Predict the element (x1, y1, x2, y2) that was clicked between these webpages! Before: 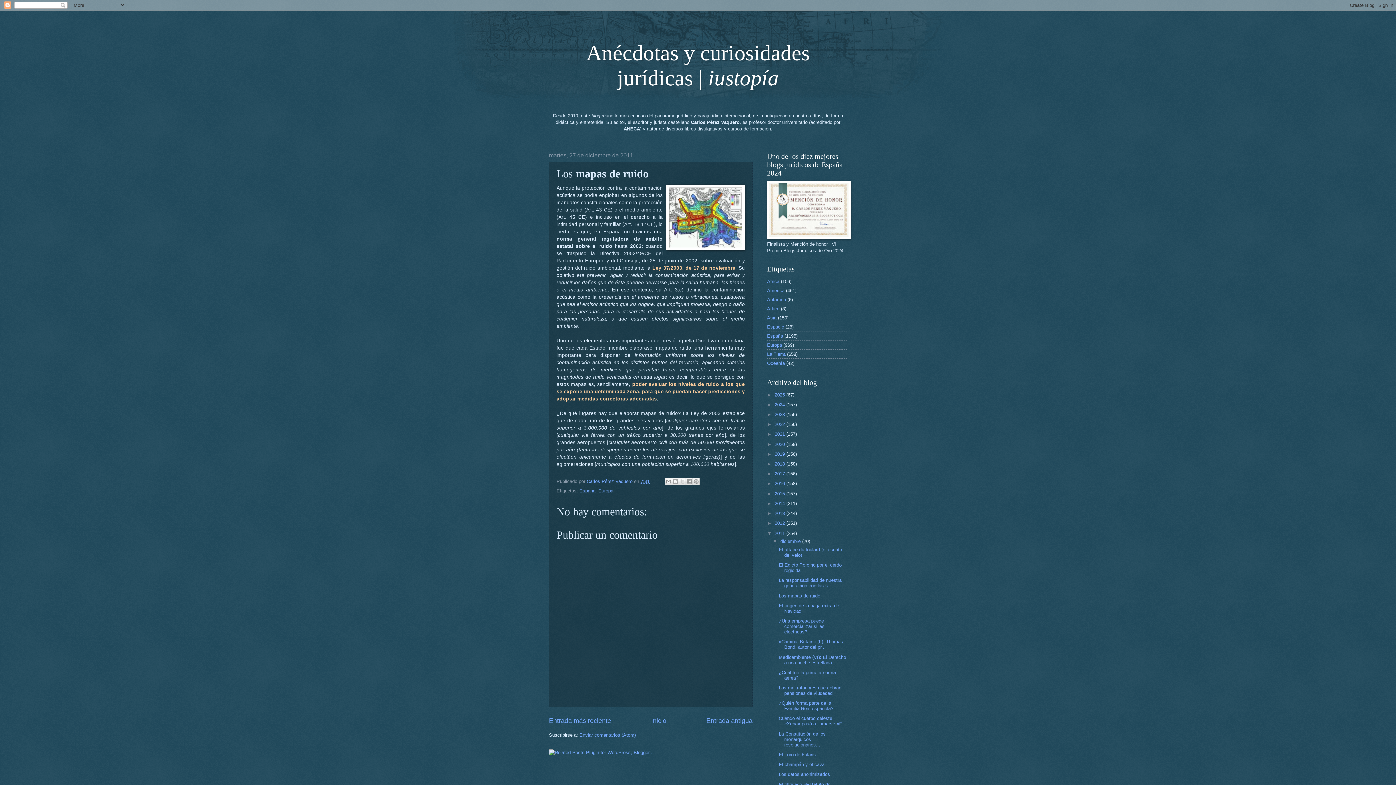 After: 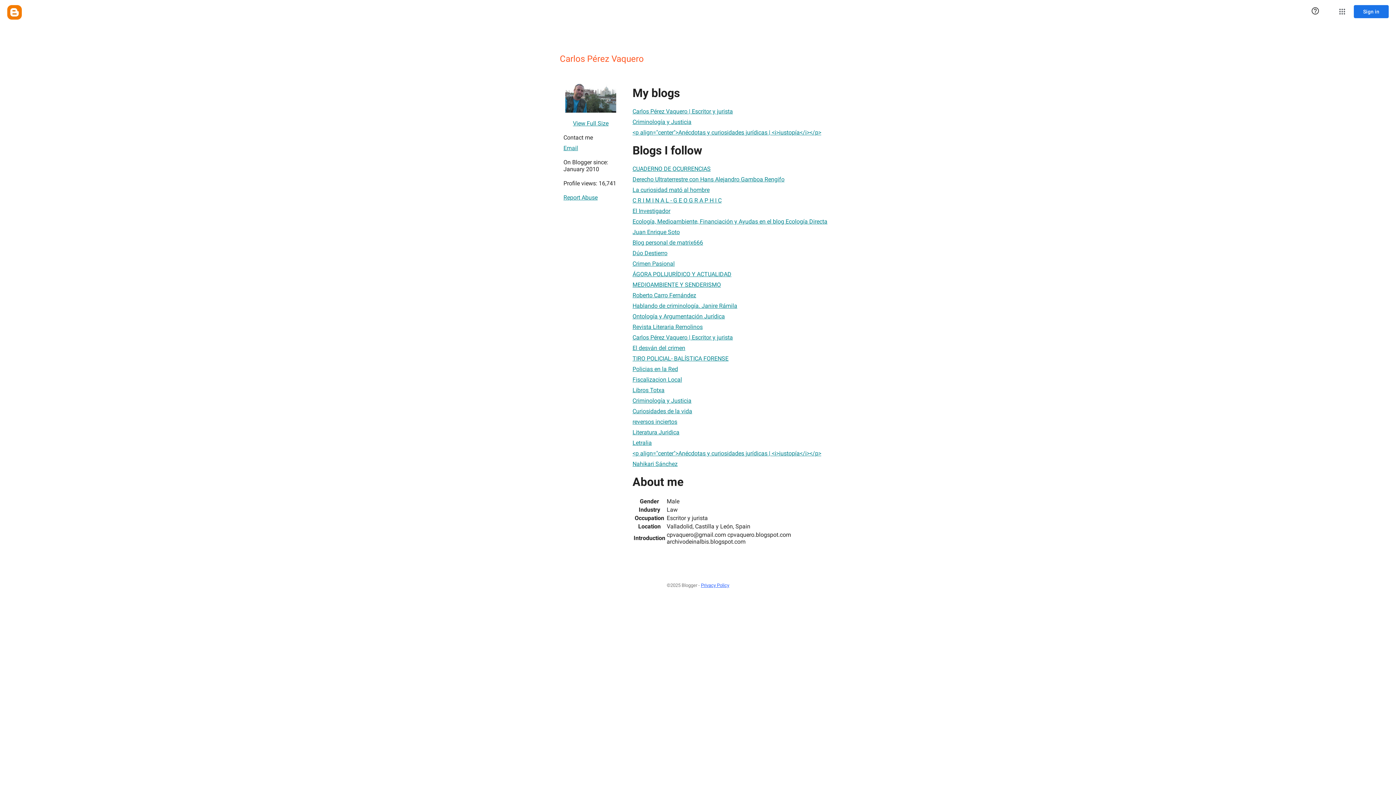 Action: bbox: (586, 478, 634, 484) label: Carlos Pérez Vaquero 